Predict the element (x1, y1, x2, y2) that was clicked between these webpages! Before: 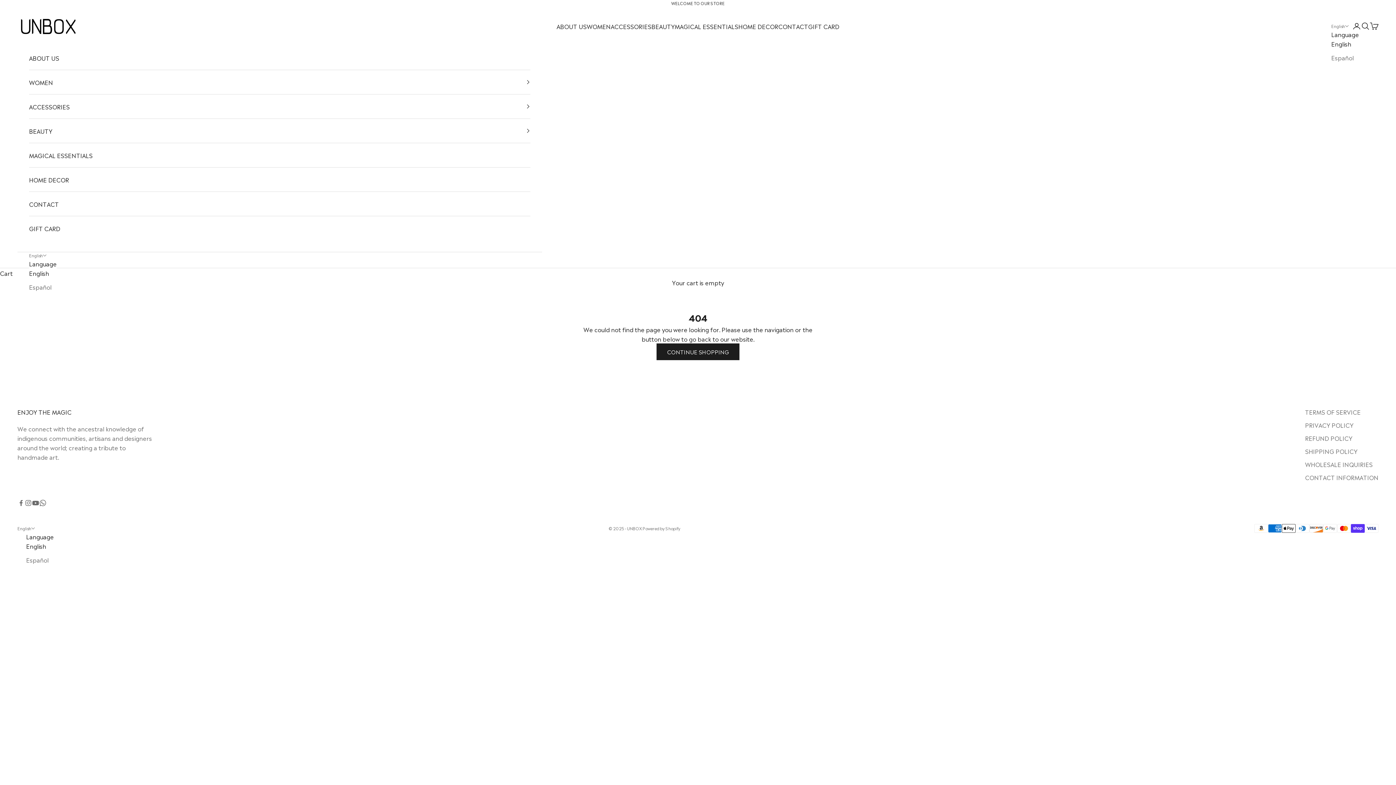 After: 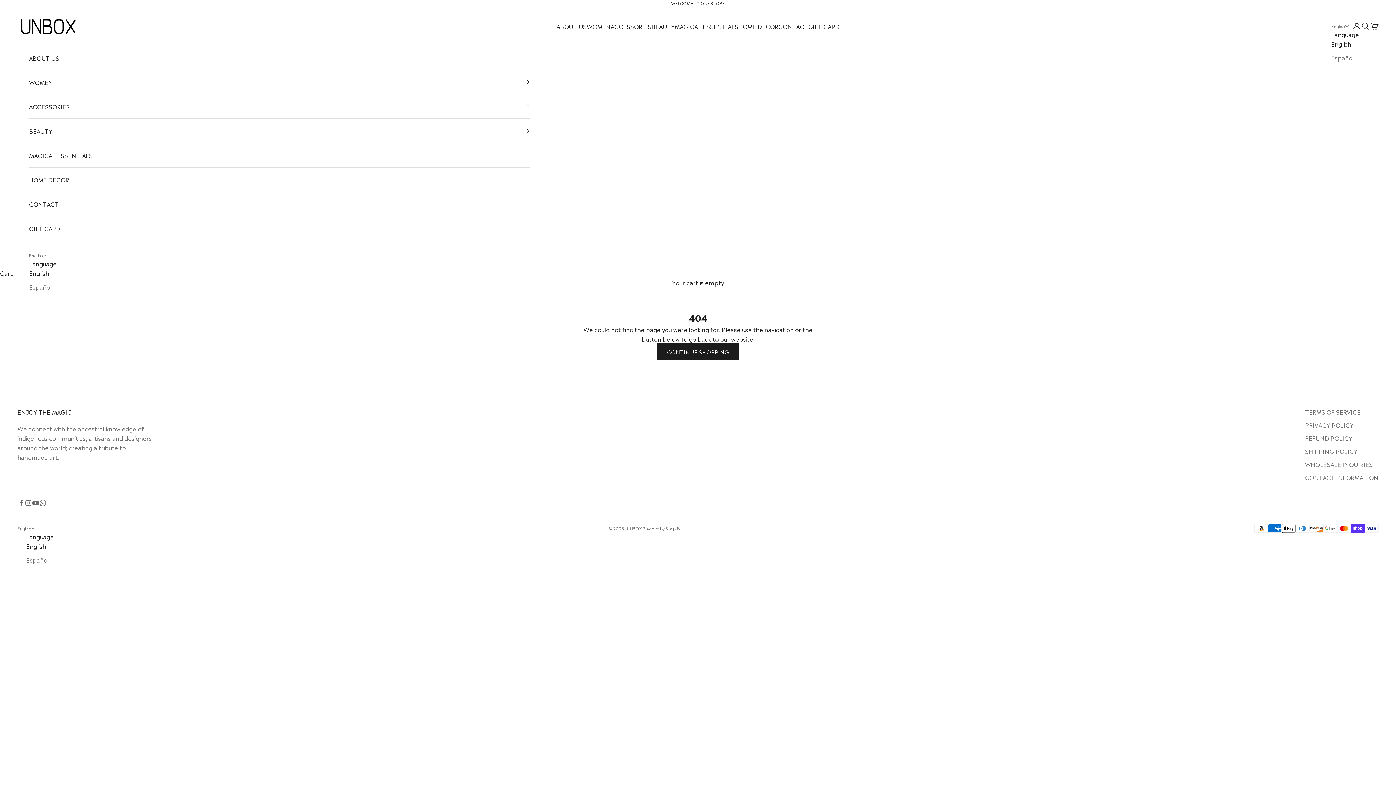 Action: label: English bbox: (26, 541, 53, 550)